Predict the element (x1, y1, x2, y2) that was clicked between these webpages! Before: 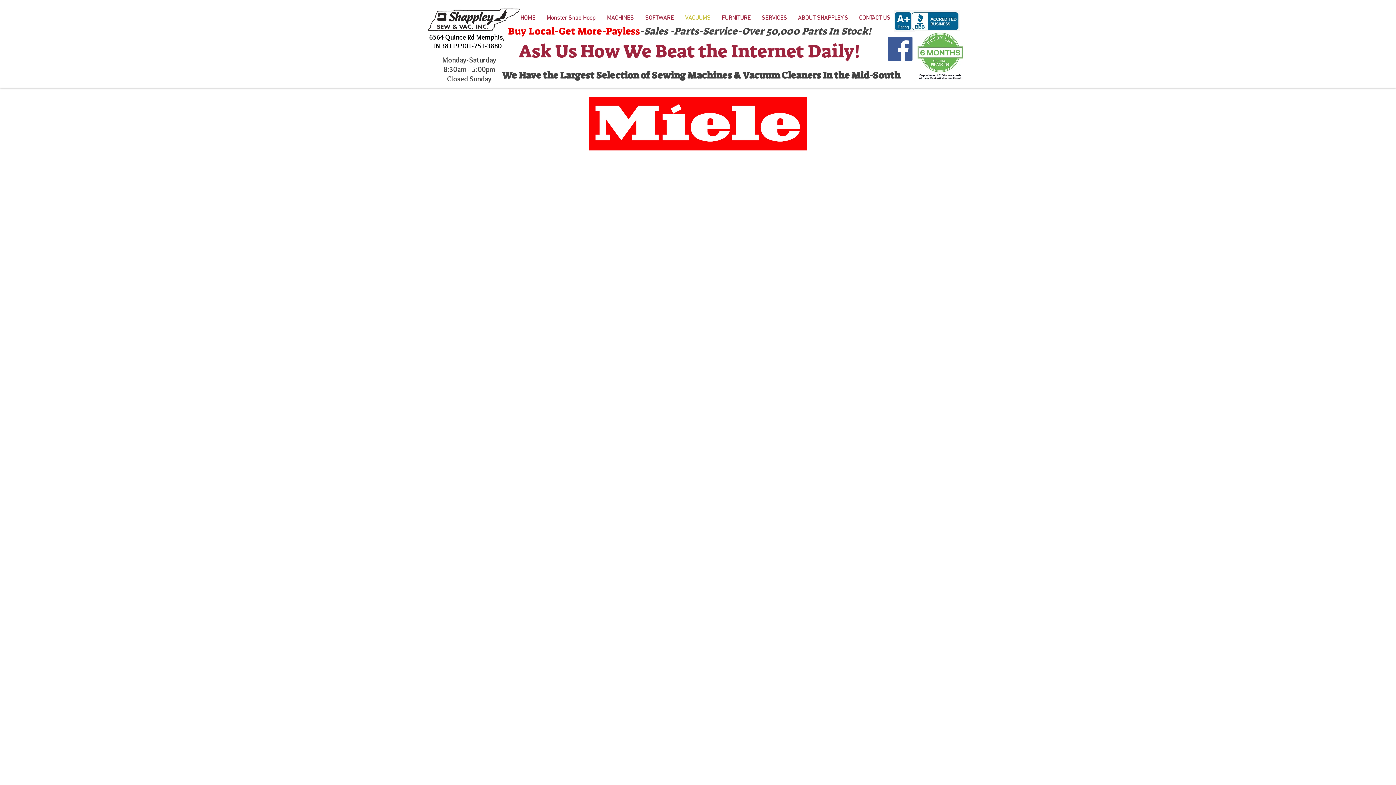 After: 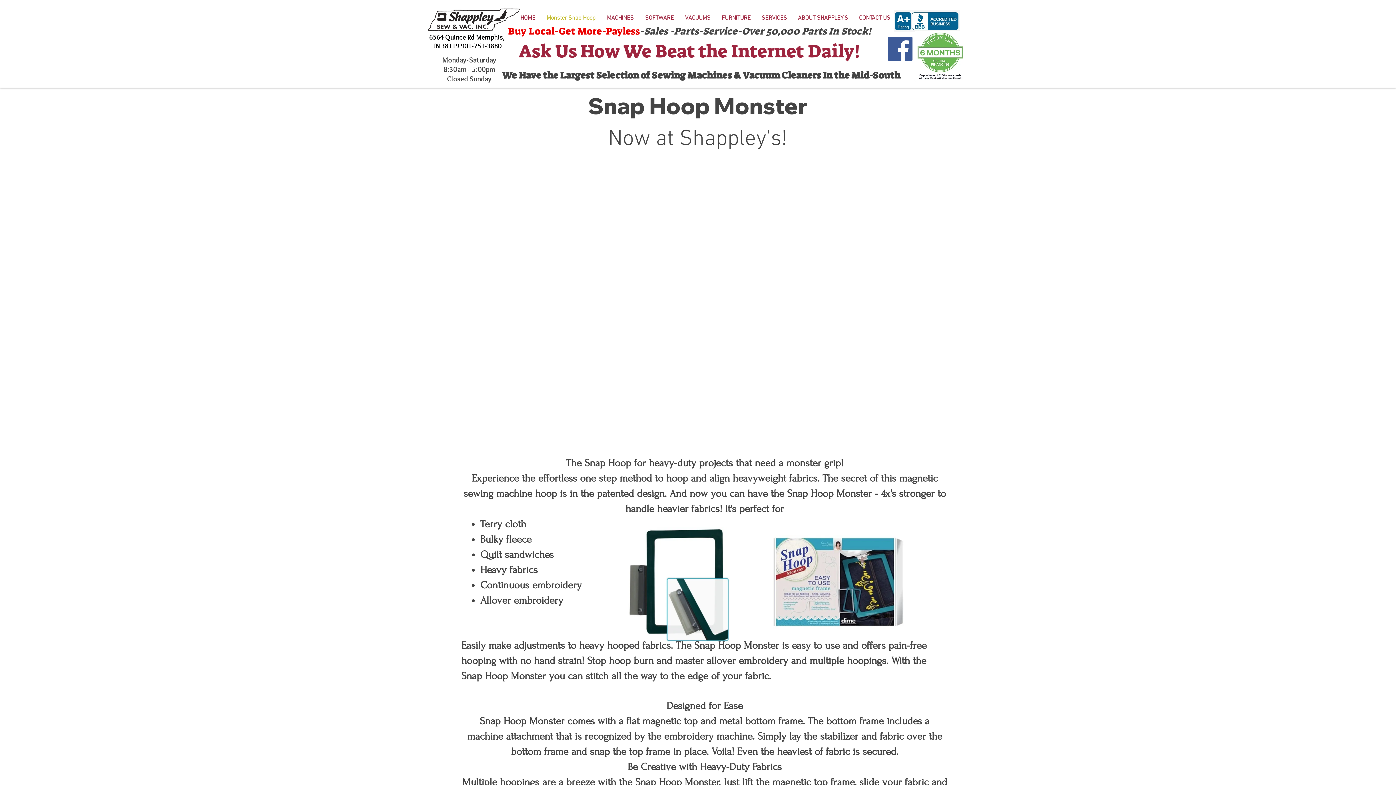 Action: label: Monster Snap Hoop bbox: (541, 9, 601, 27)